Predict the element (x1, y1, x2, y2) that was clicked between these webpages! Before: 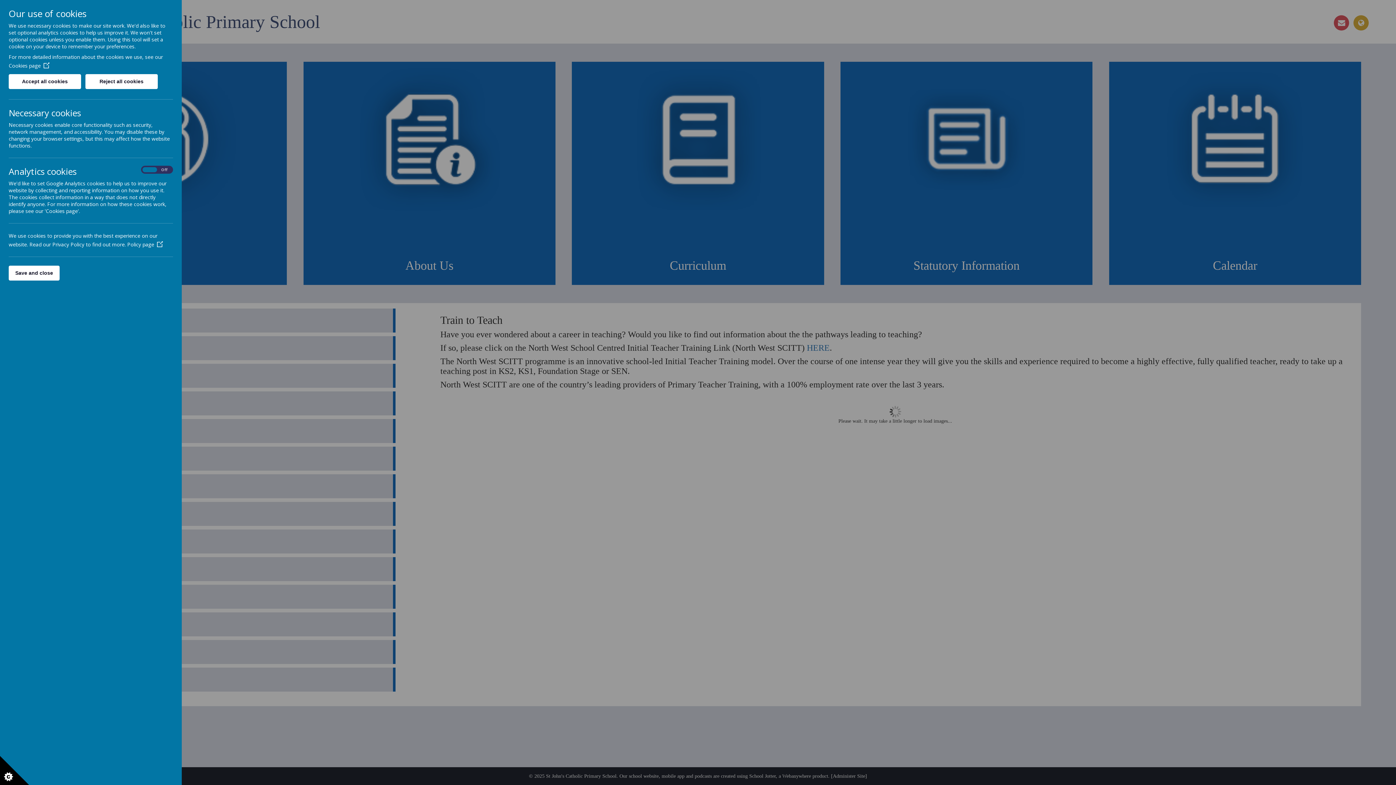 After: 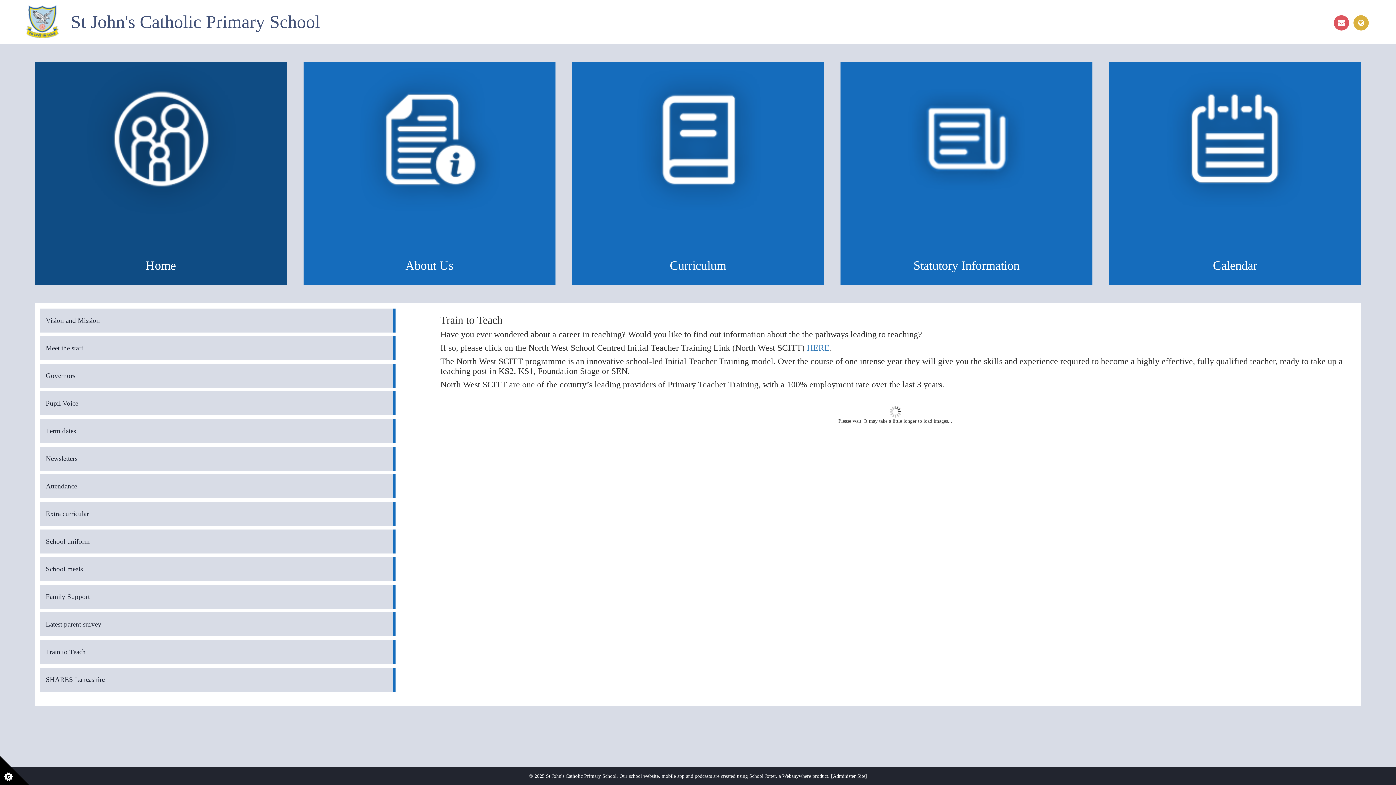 Action: label: Reject all cookies bbox: (85, 74, 157, 89)